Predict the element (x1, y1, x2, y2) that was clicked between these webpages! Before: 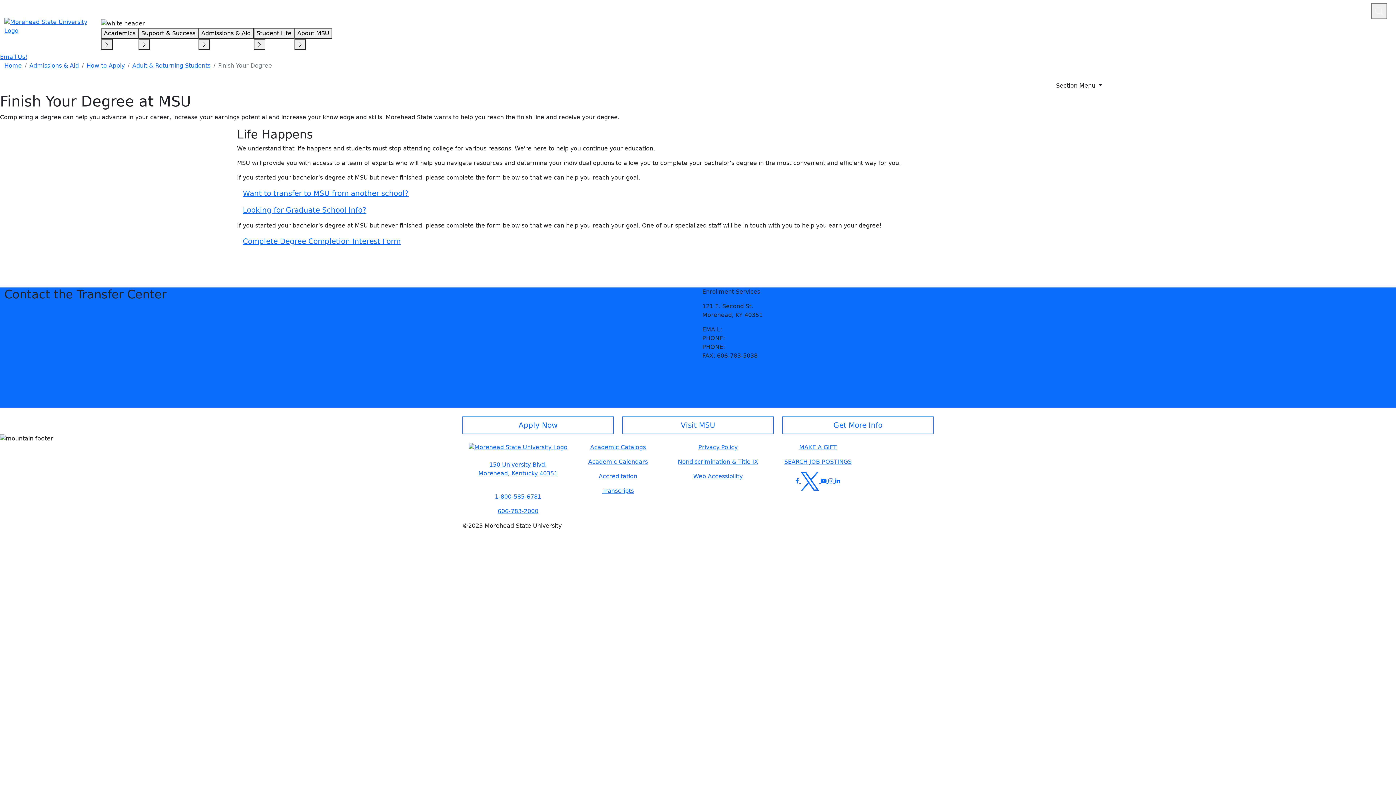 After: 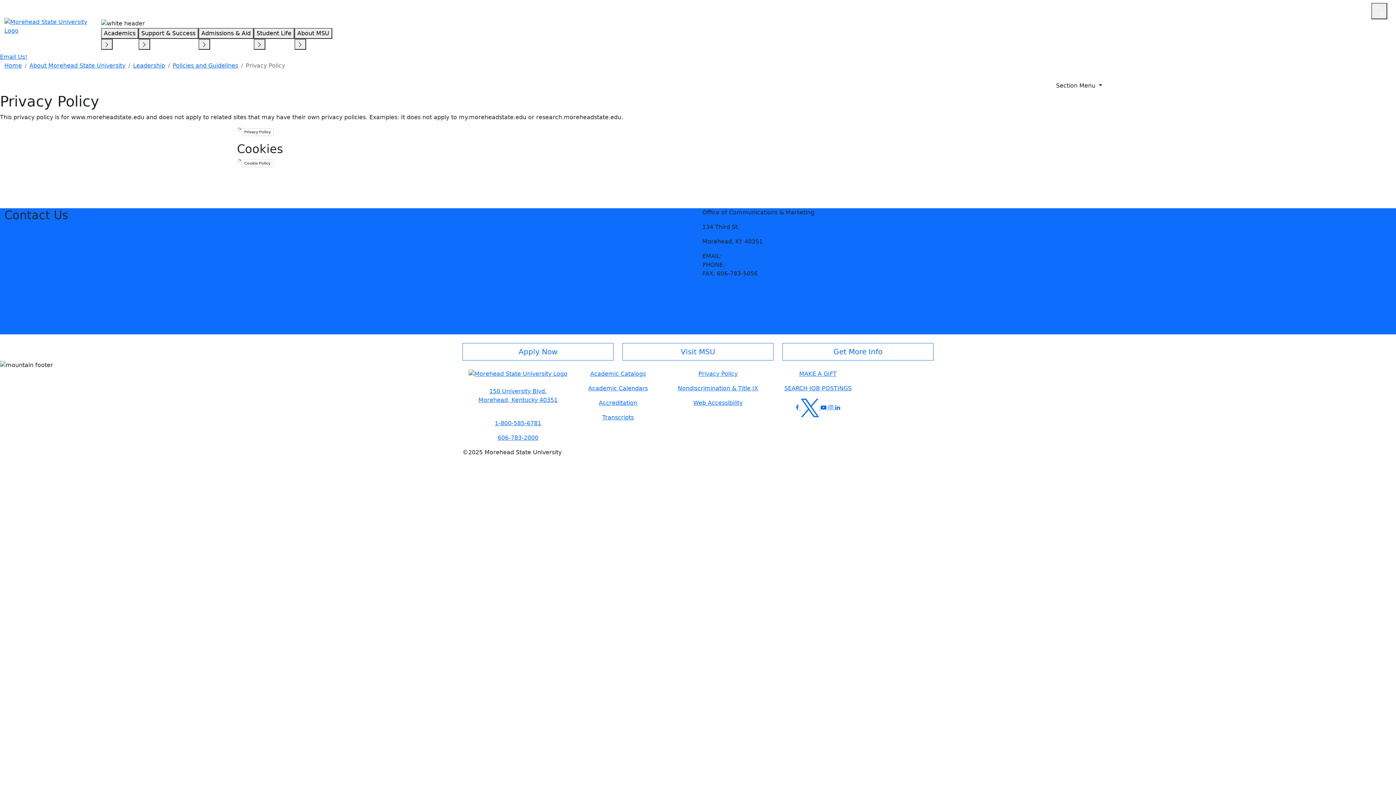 Action: label: Privacy Policy bbox: (662, 443, 773, 451)